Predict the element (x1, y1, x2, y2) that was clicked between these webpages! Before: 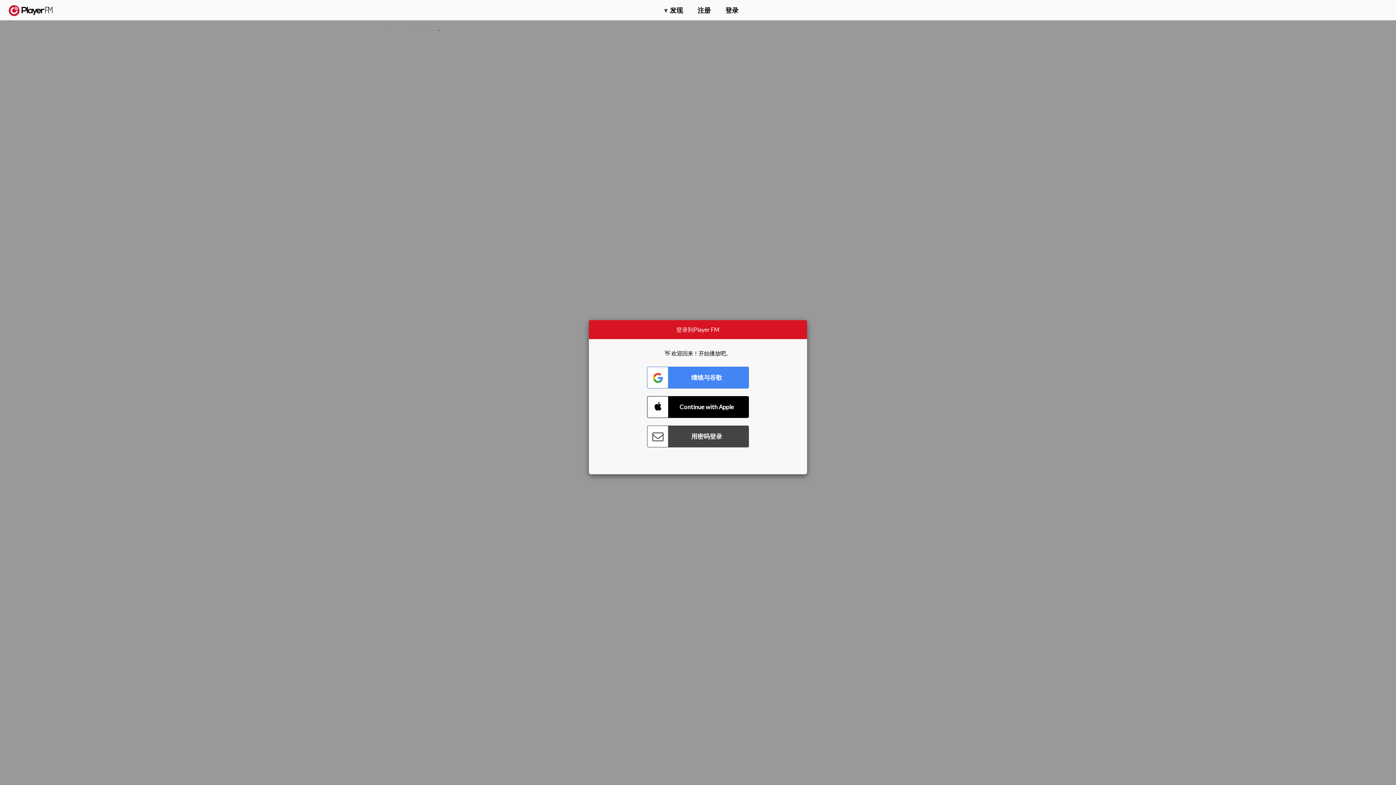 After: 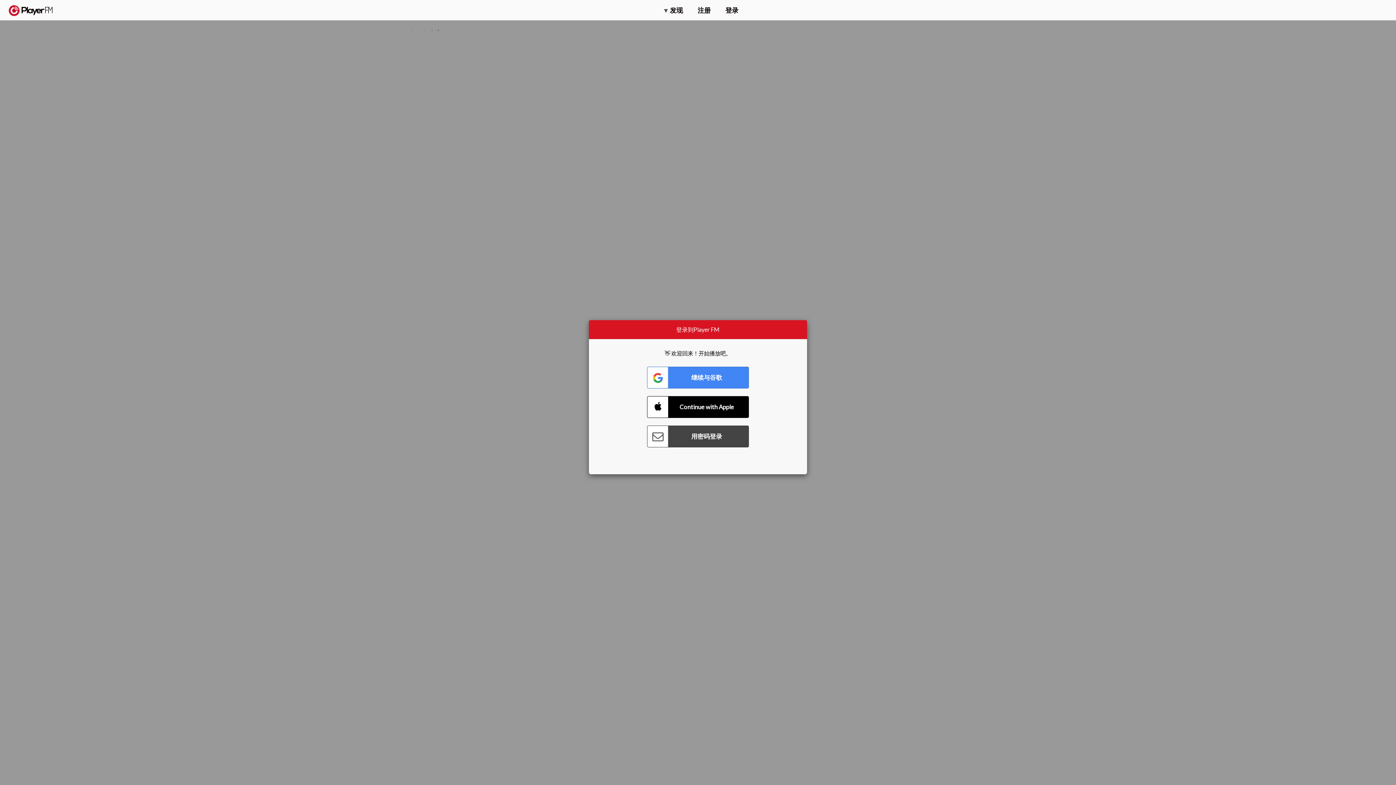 Action: label: 升级 bbox: (1327, 2, 1349, 14)